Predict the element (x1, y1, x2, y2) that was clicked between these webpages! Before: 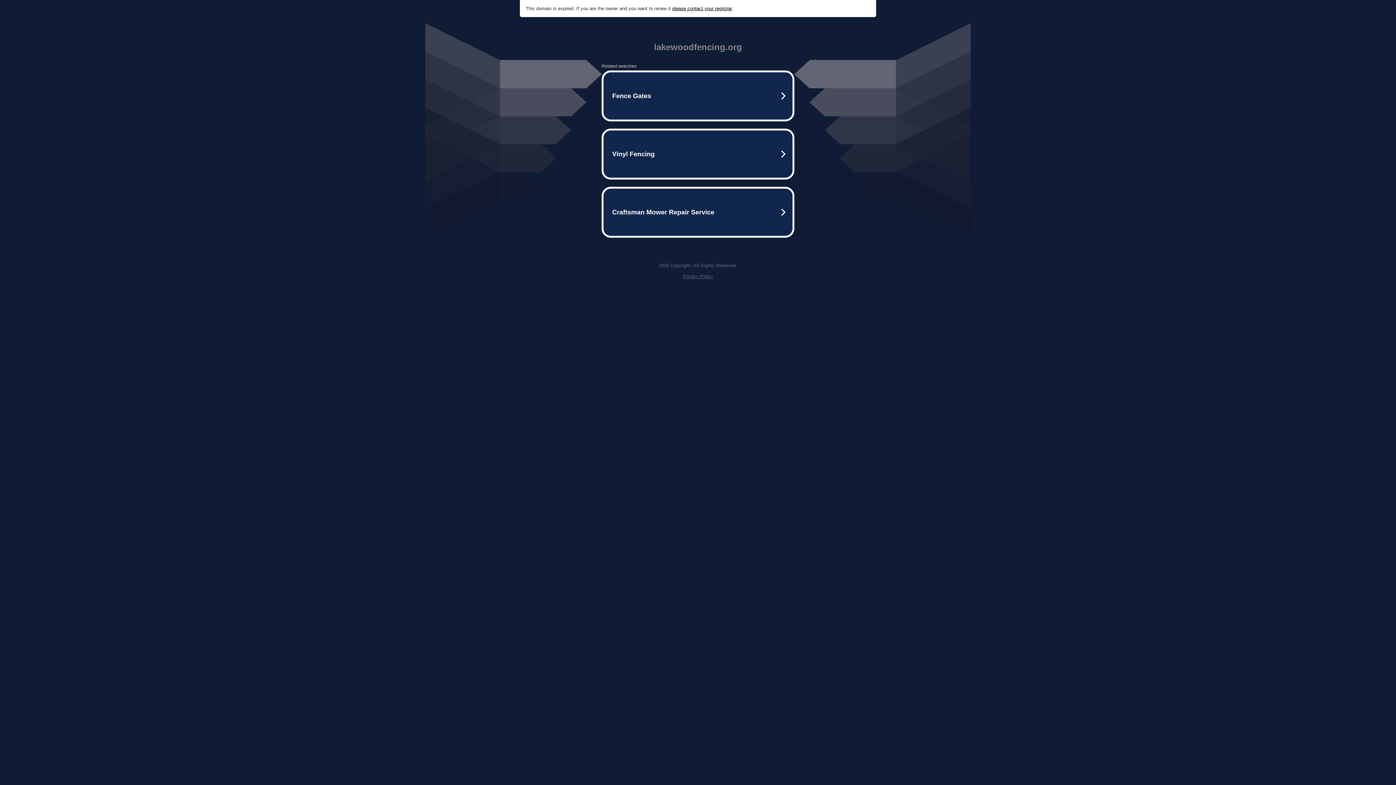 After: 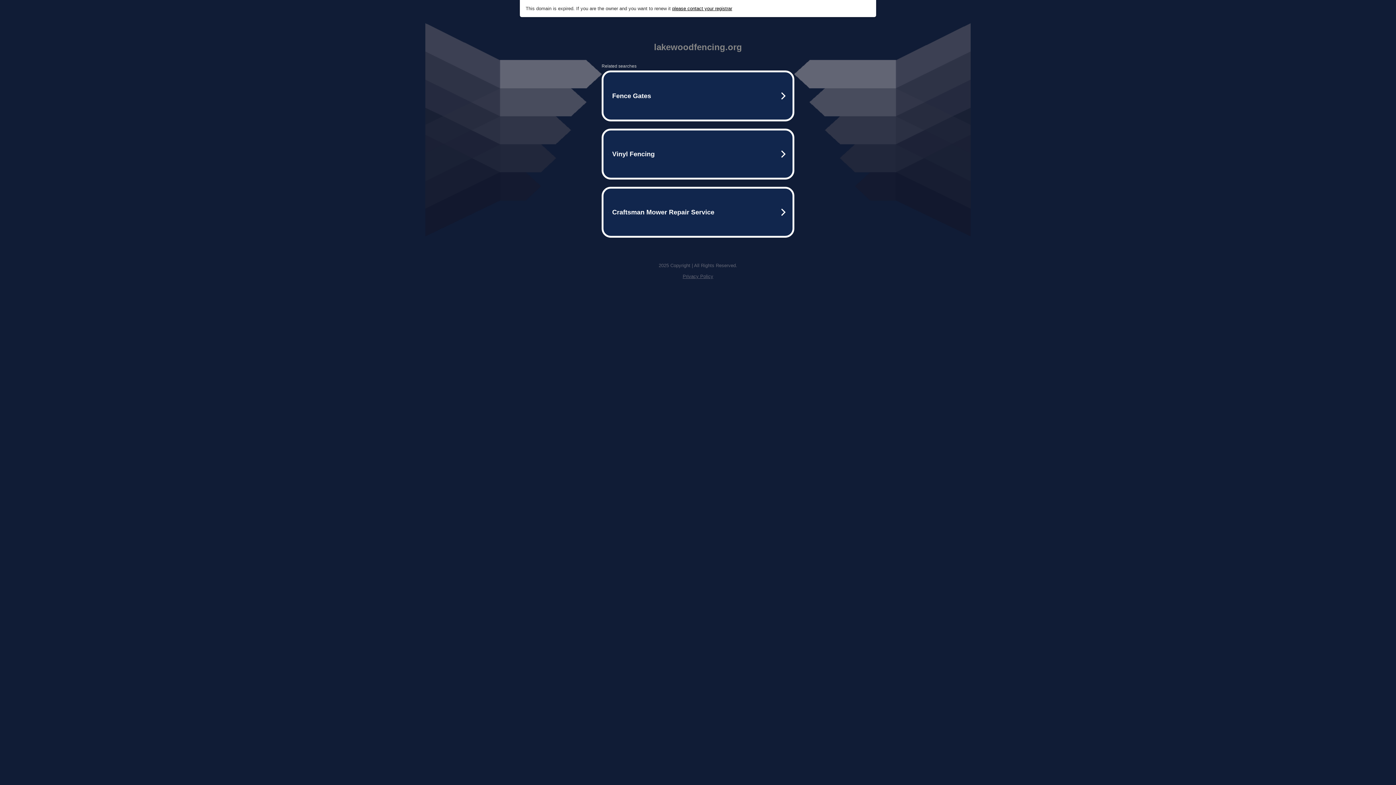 Action: label: please contact your registrar bbox: (672, 5, 732, 11)